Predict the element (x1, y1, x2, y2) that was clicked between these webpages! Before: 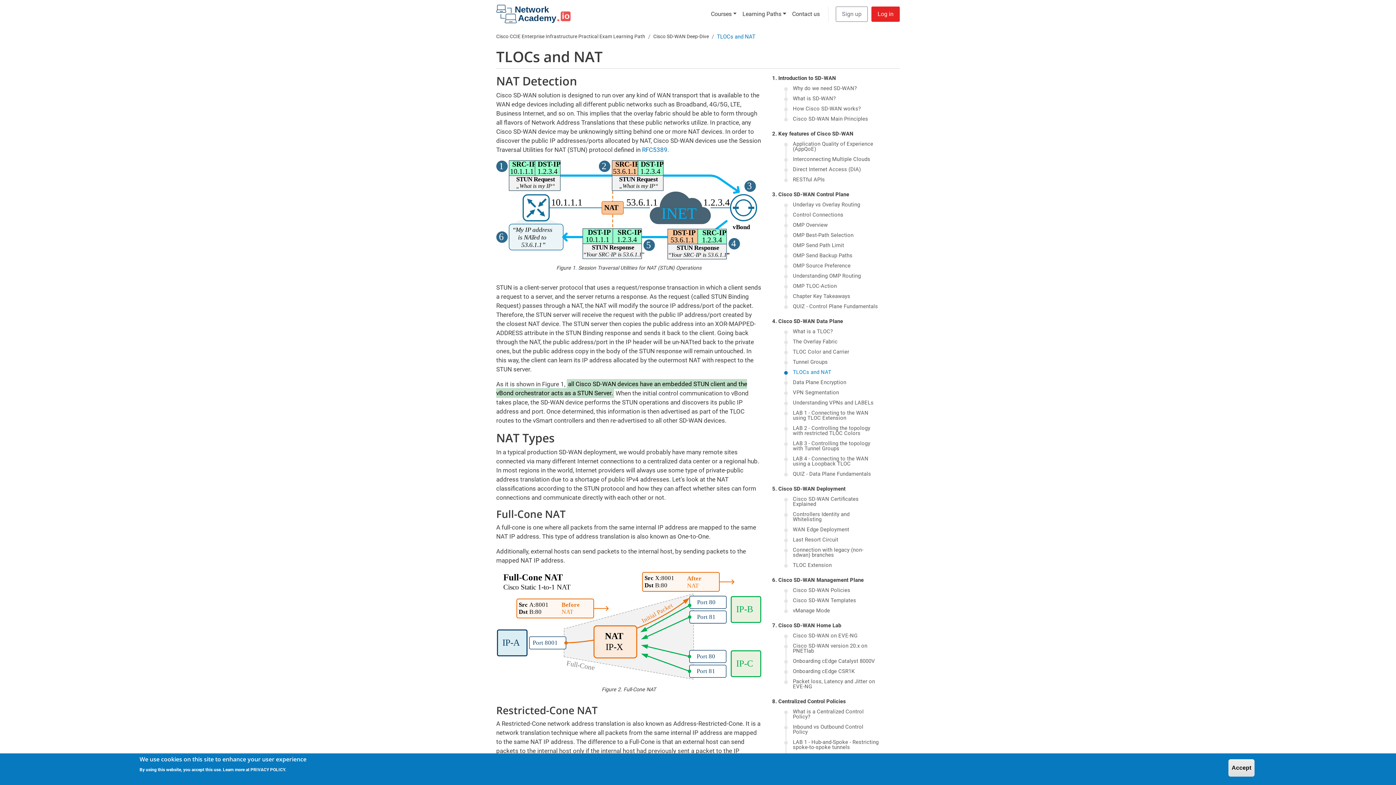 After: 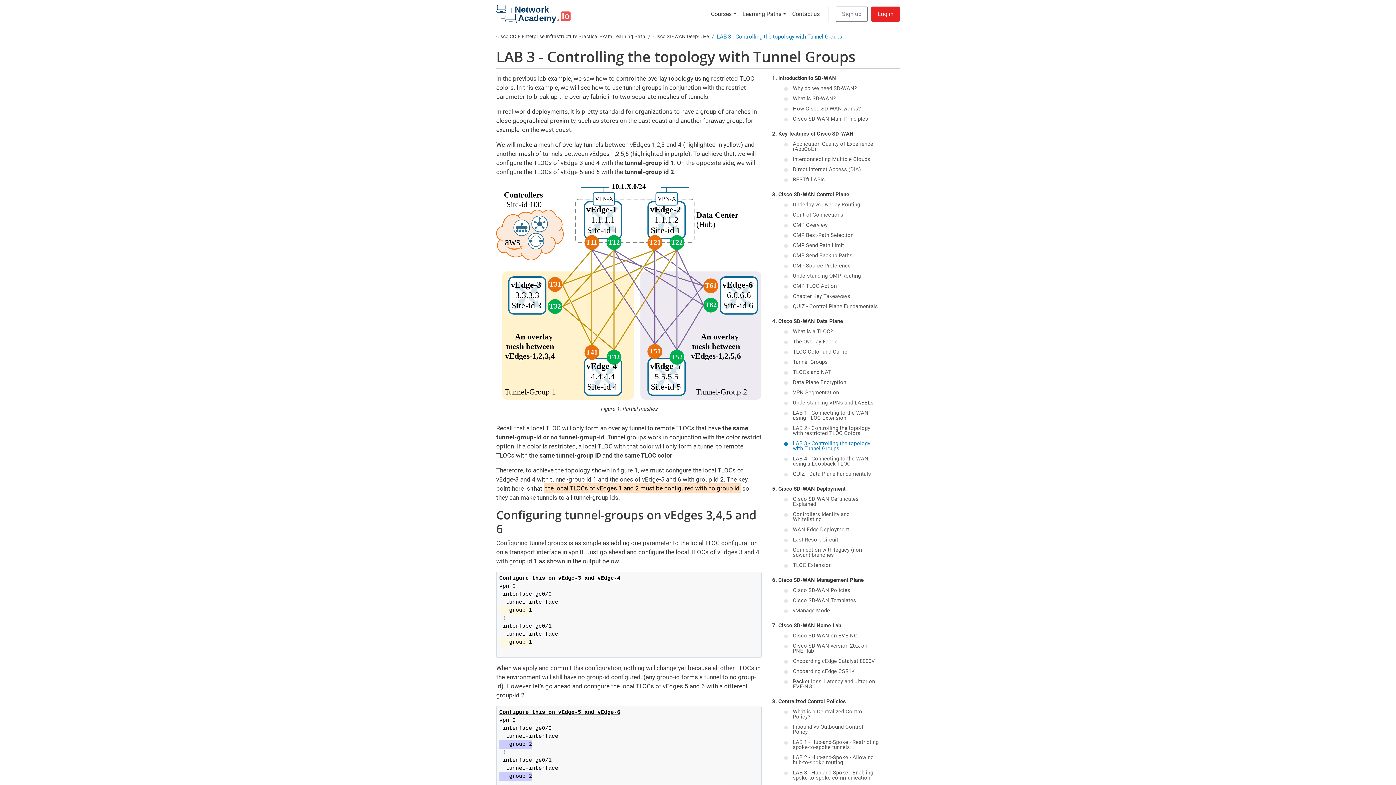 Action: bbox: (793, 441, 879, 456) label: LAB 3 - Controlling the topology with Tunnel Groups